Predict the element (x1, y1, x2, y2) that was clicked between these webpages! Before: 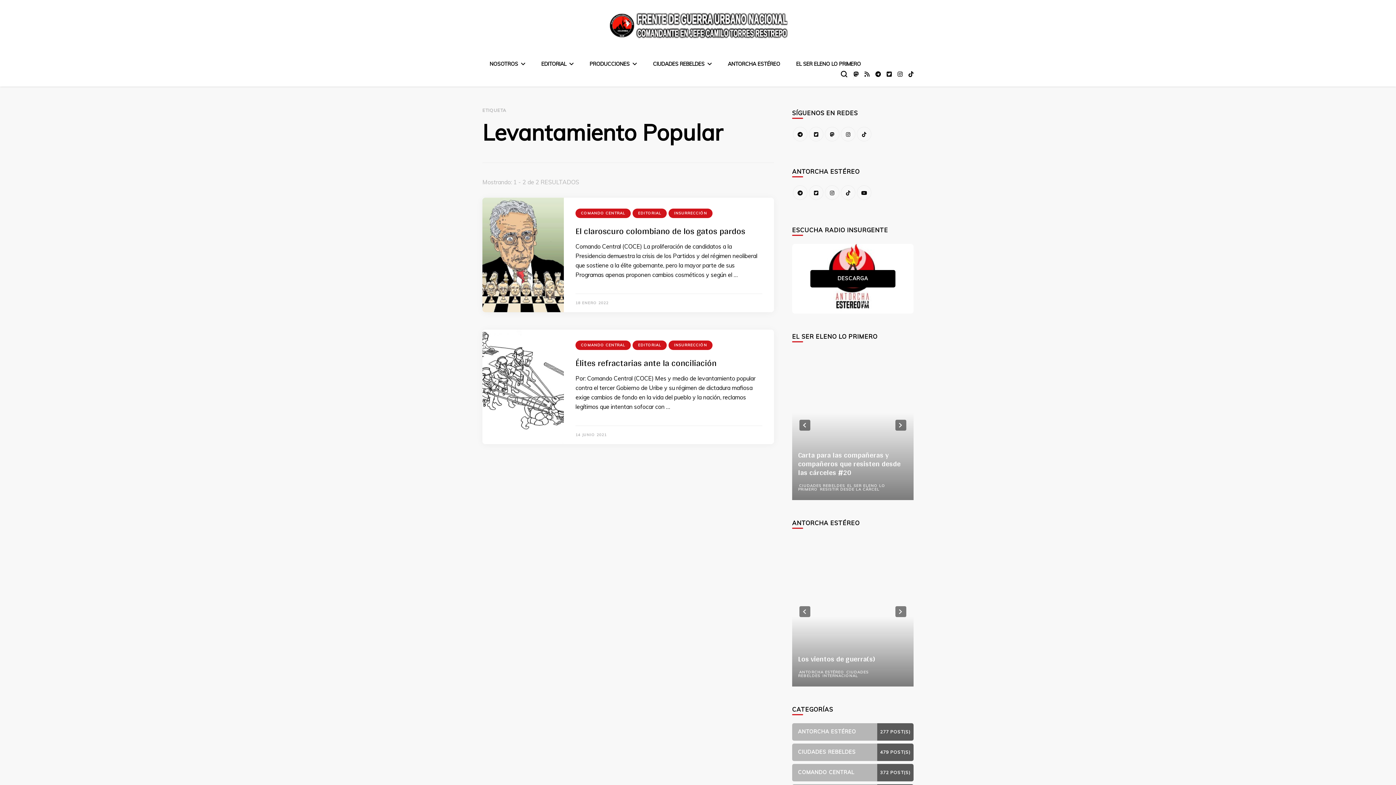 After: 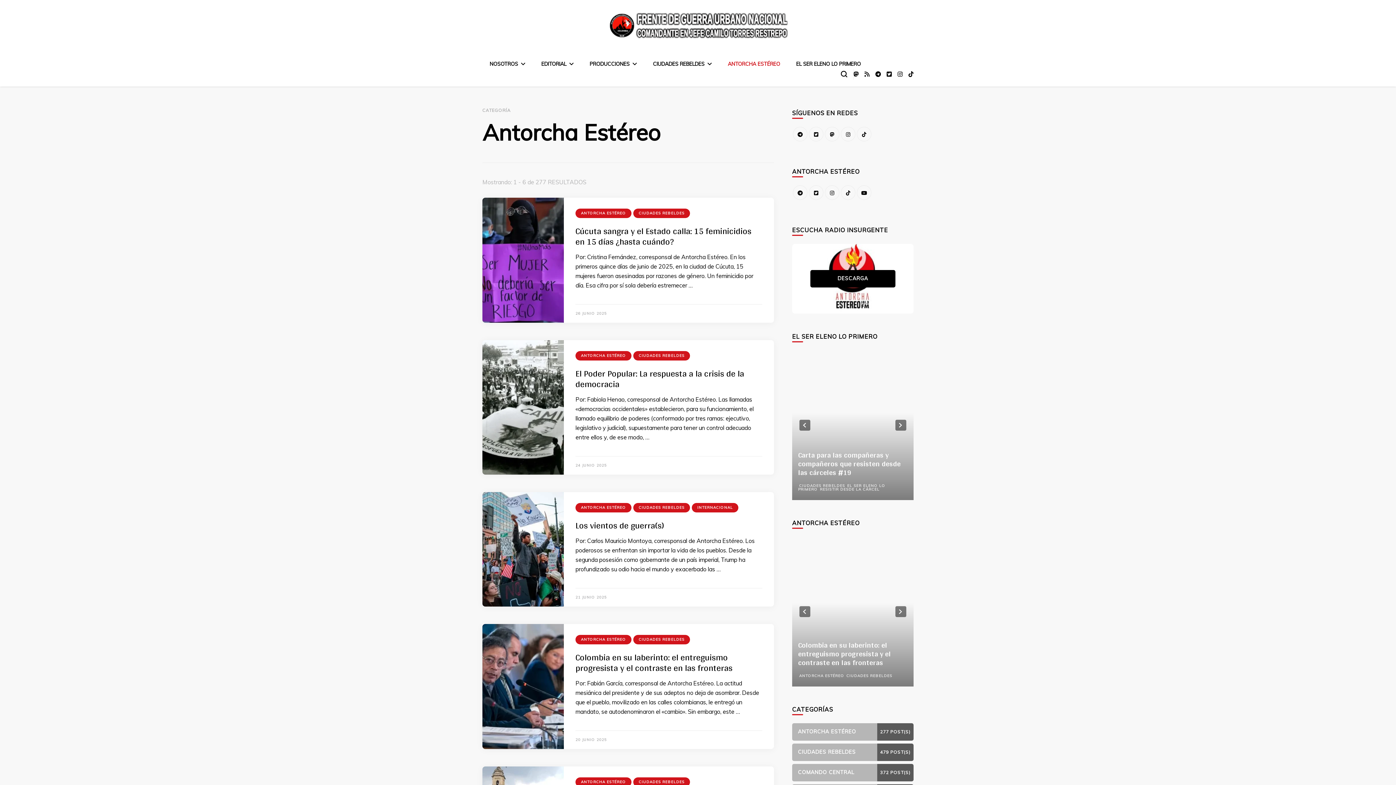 Action: bbox: (728, 60, 780, 67) label: ANTORCHA ESTÉREO